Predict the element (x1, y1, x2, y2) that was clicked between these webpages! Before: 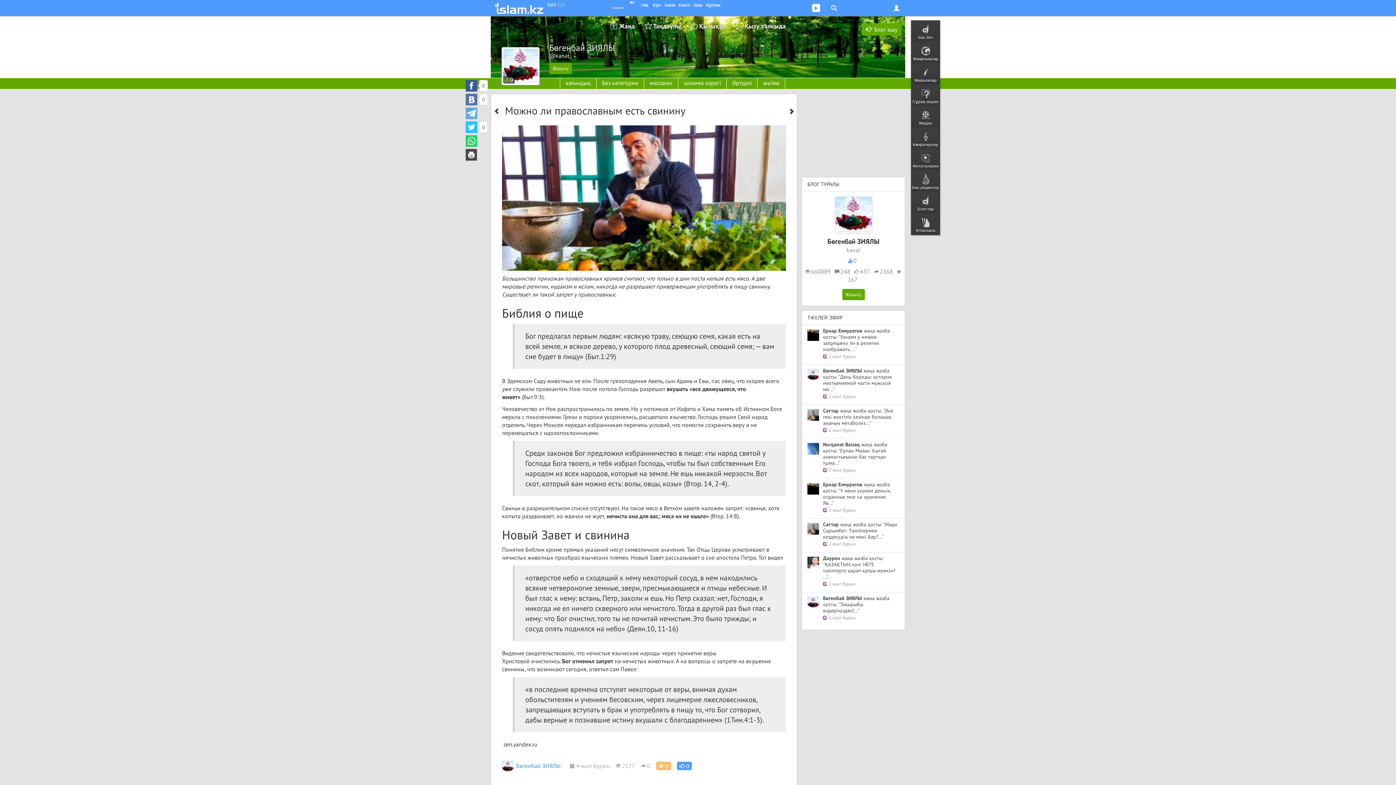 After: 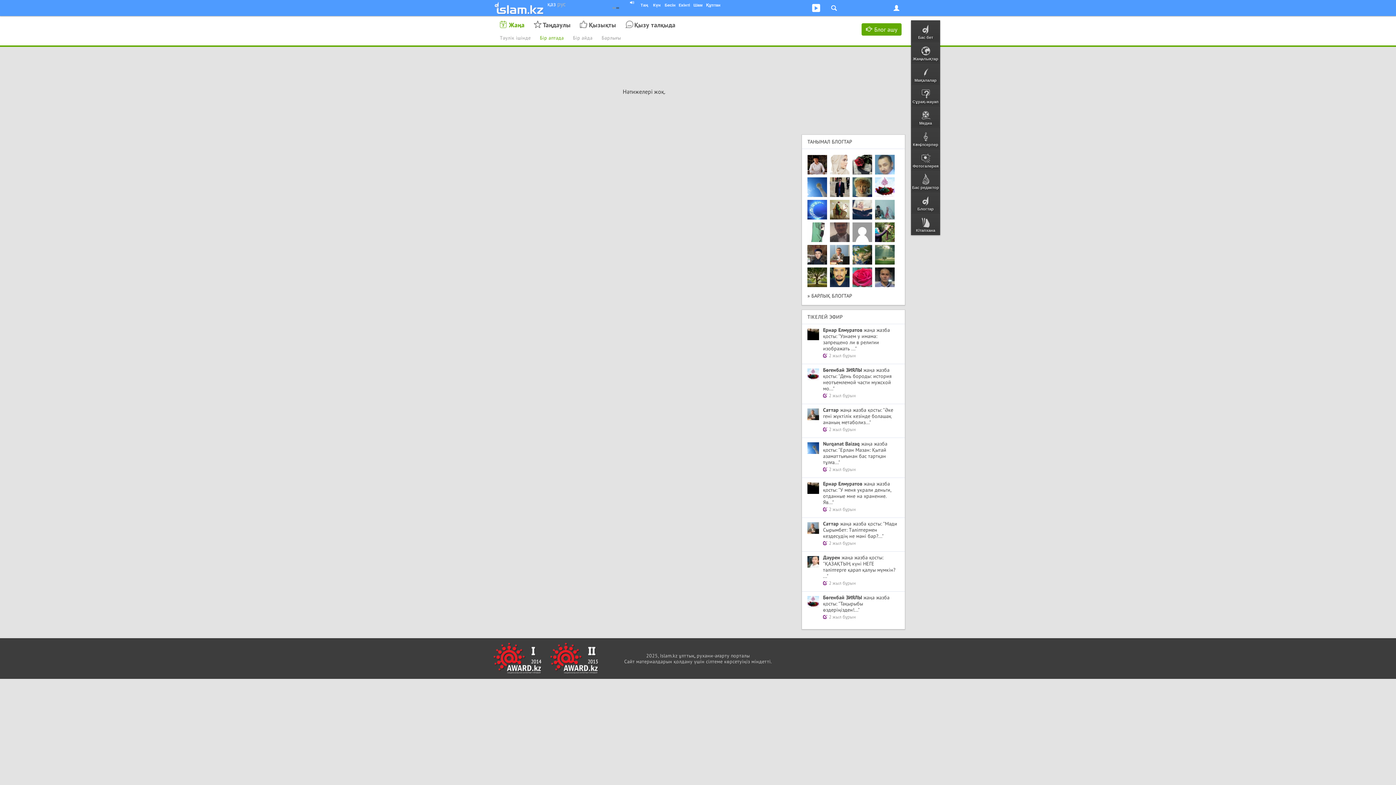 Action: bbox: (610, 17, 644, 33) label: Жаңа